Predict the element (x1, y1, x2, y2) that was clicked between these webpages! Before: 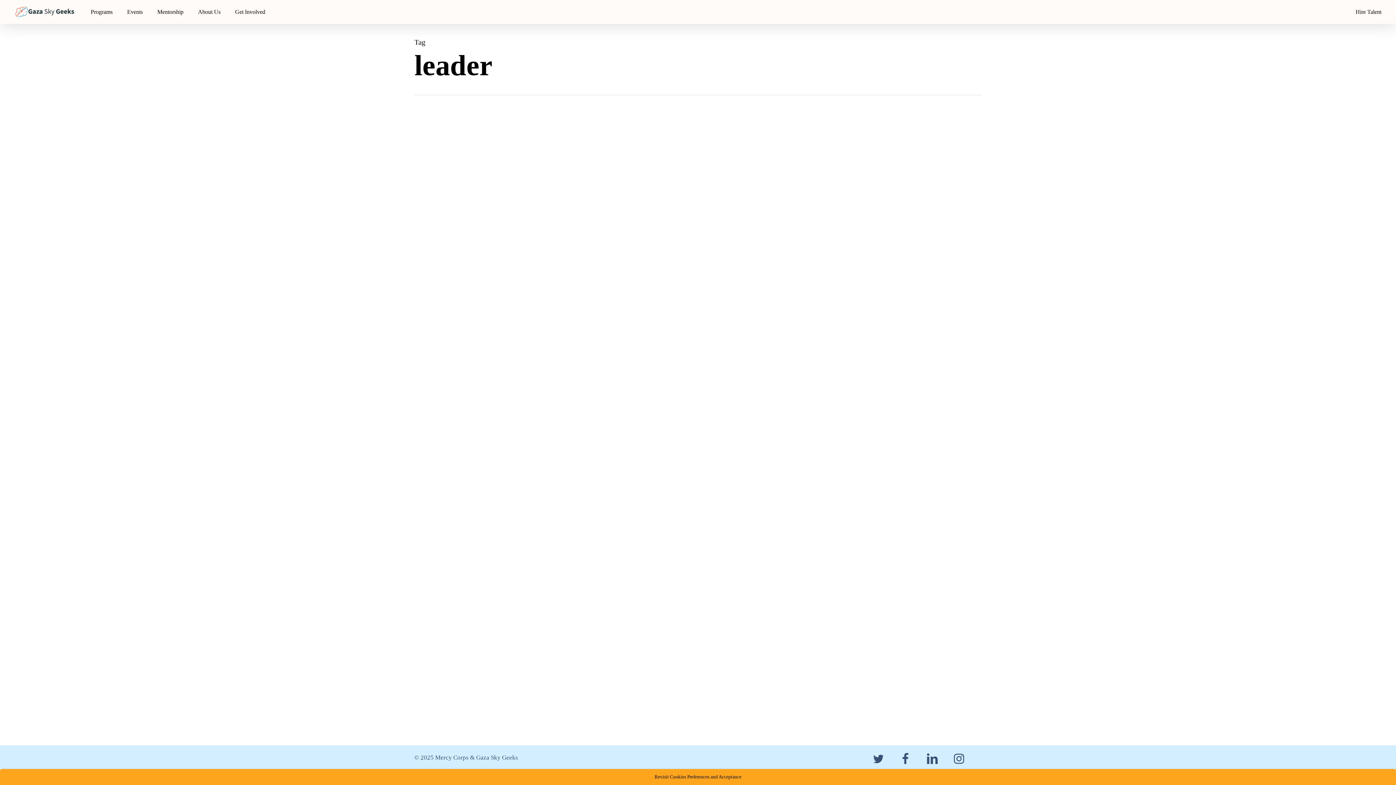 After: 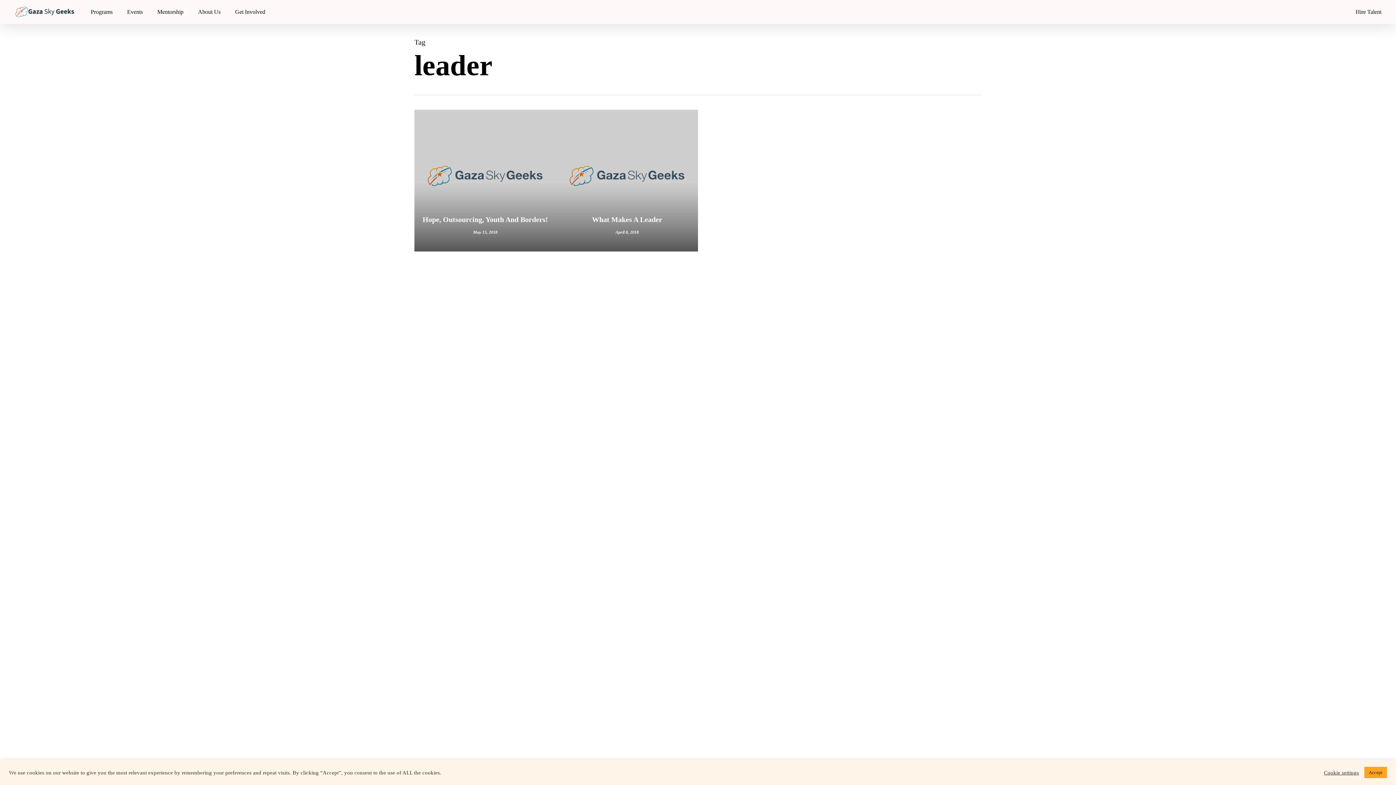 Action: label: instagram bbox: (949, 753, 969, 761)